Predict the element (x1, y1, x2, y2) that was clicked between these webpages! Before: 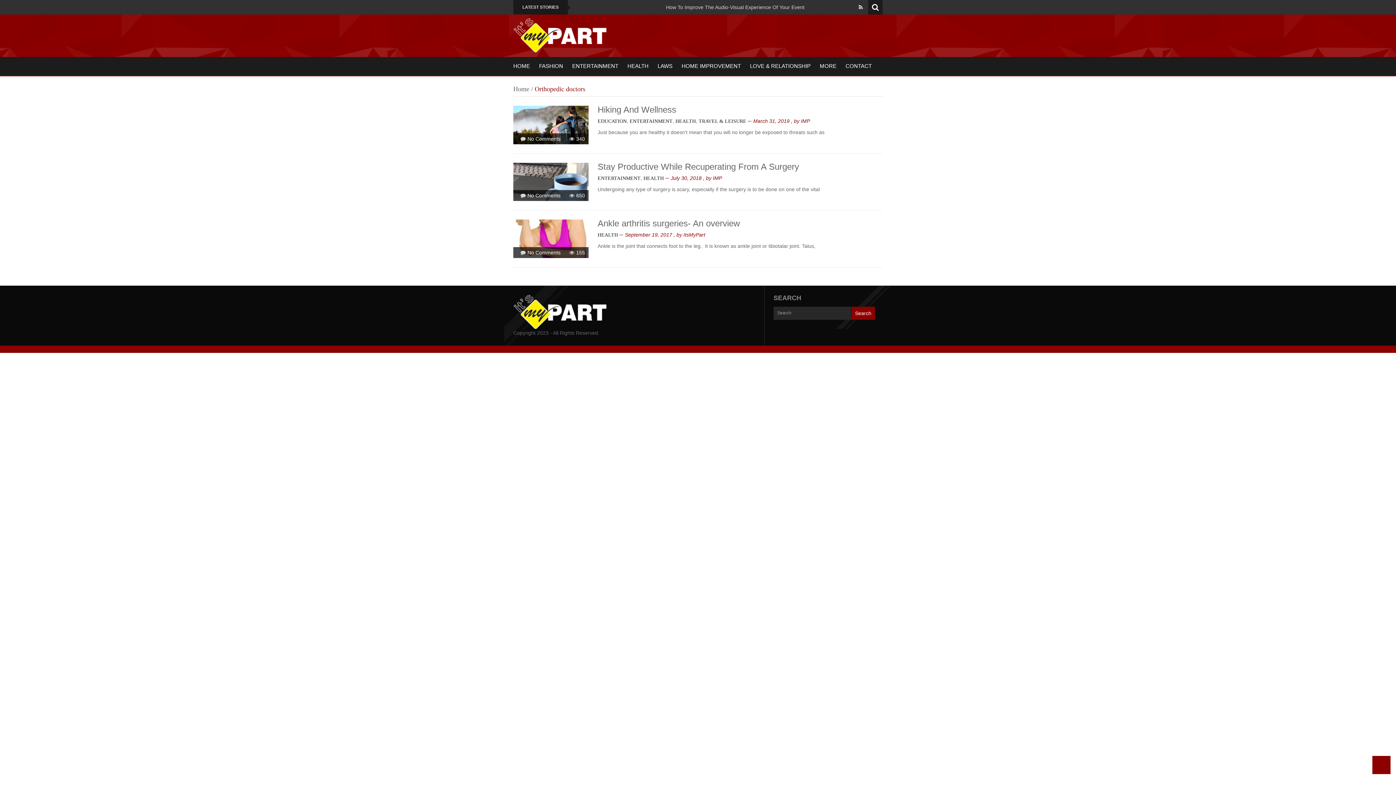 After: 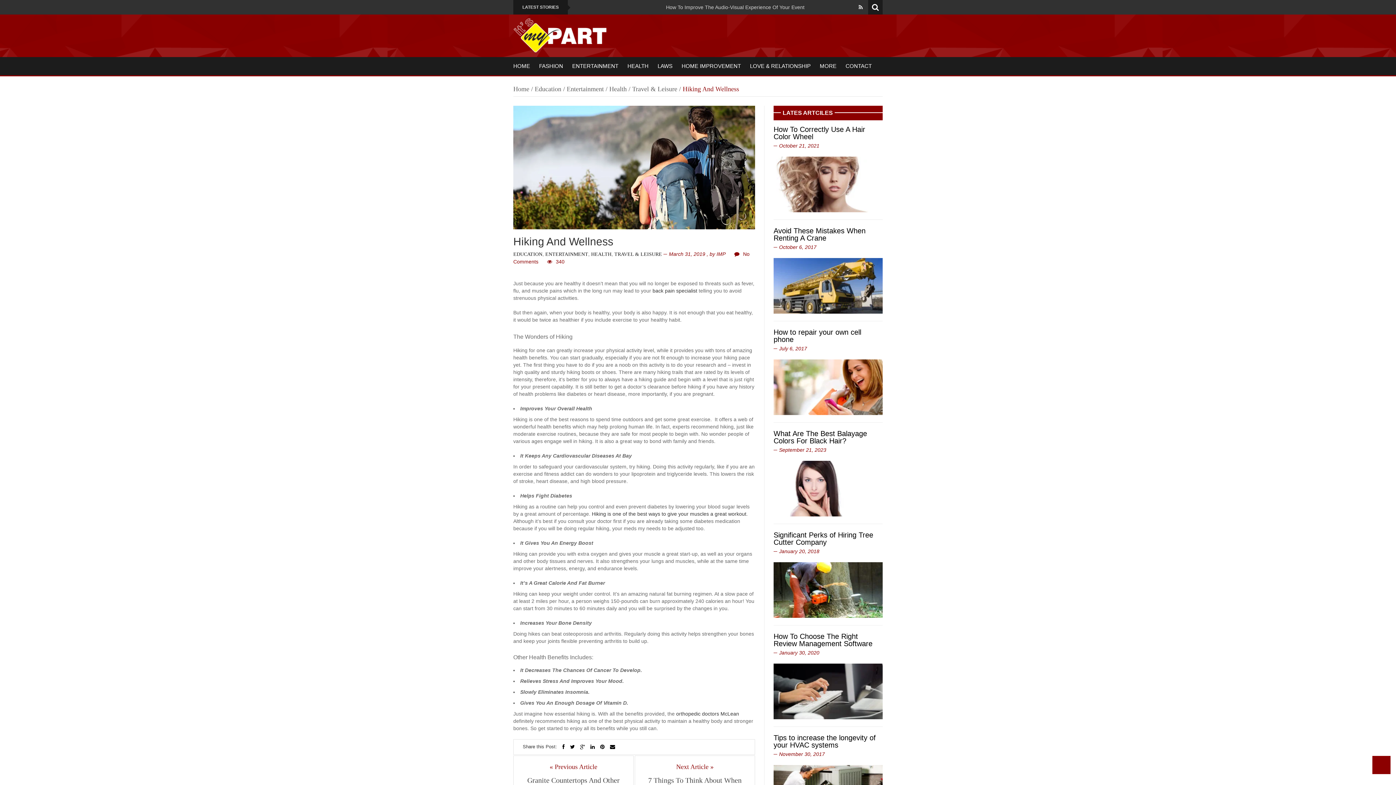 Action: bbox: (513, 105, 588, 144)